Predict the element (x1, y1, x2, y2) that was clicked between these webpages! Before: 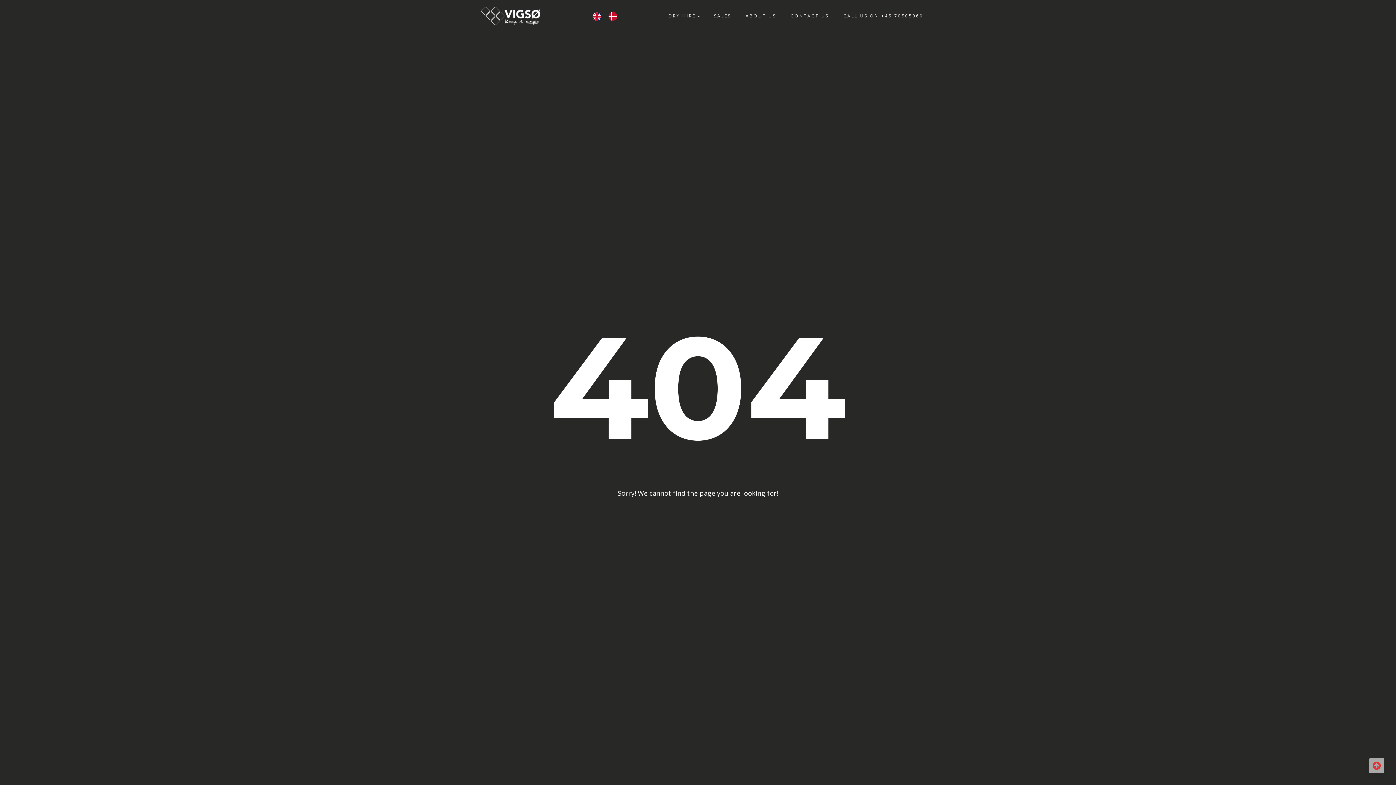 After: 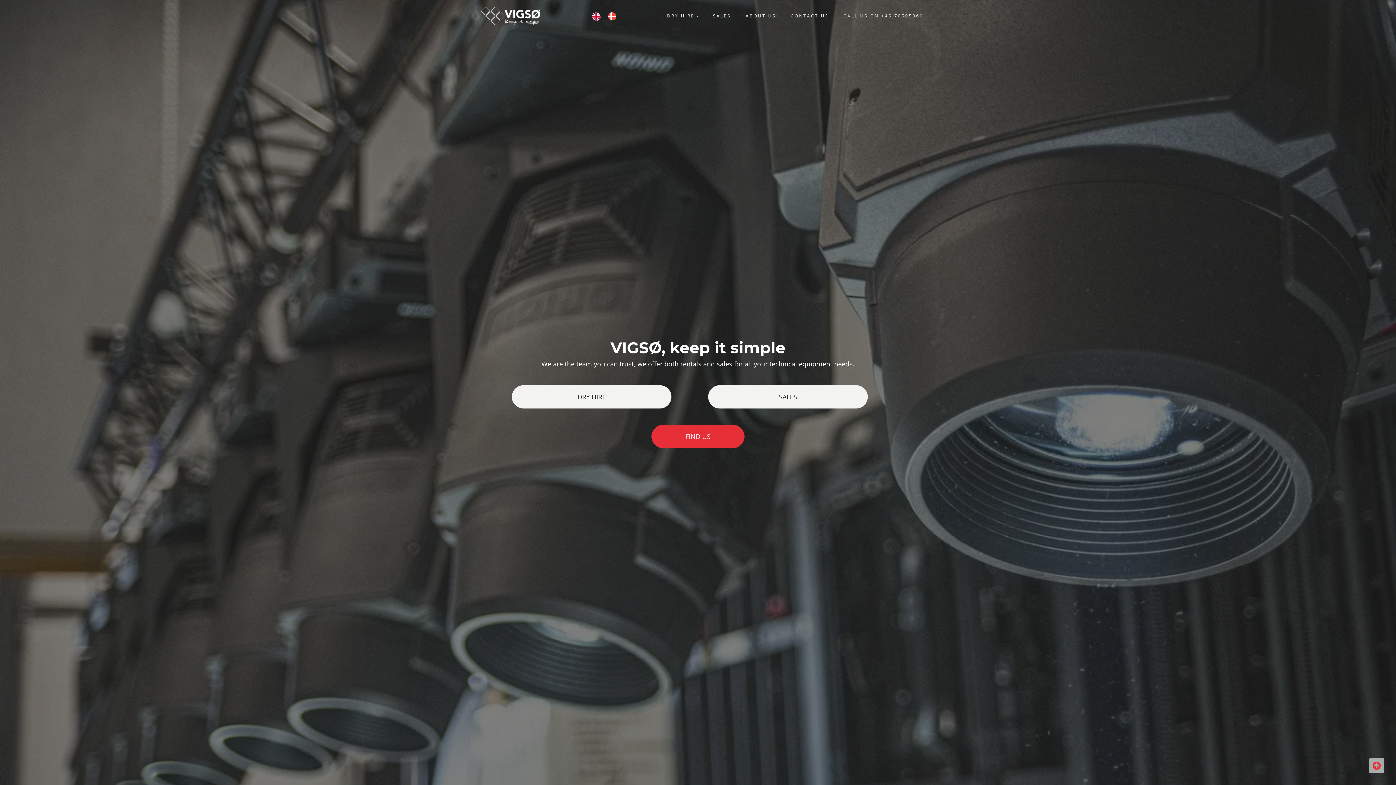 Action: bbox: (465, 6, 556, 24)